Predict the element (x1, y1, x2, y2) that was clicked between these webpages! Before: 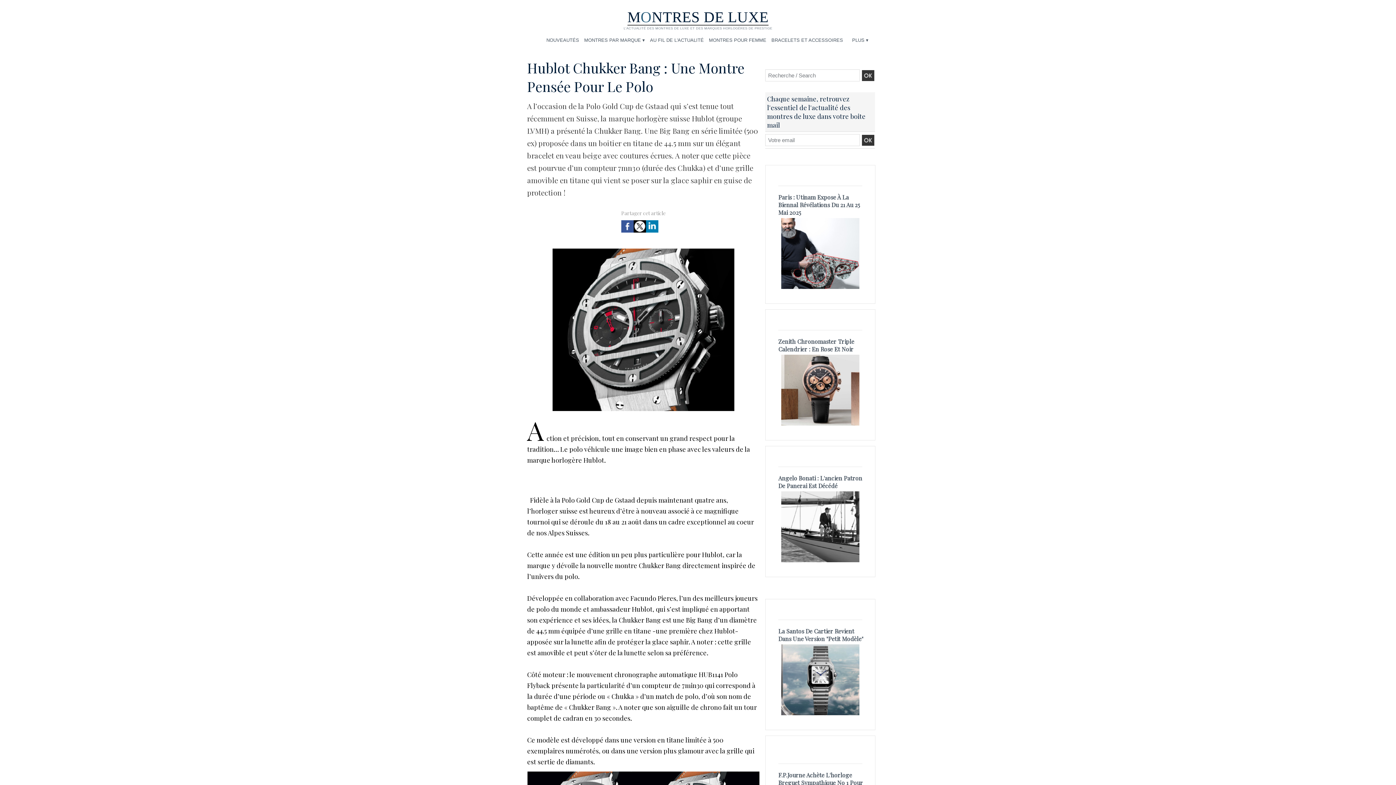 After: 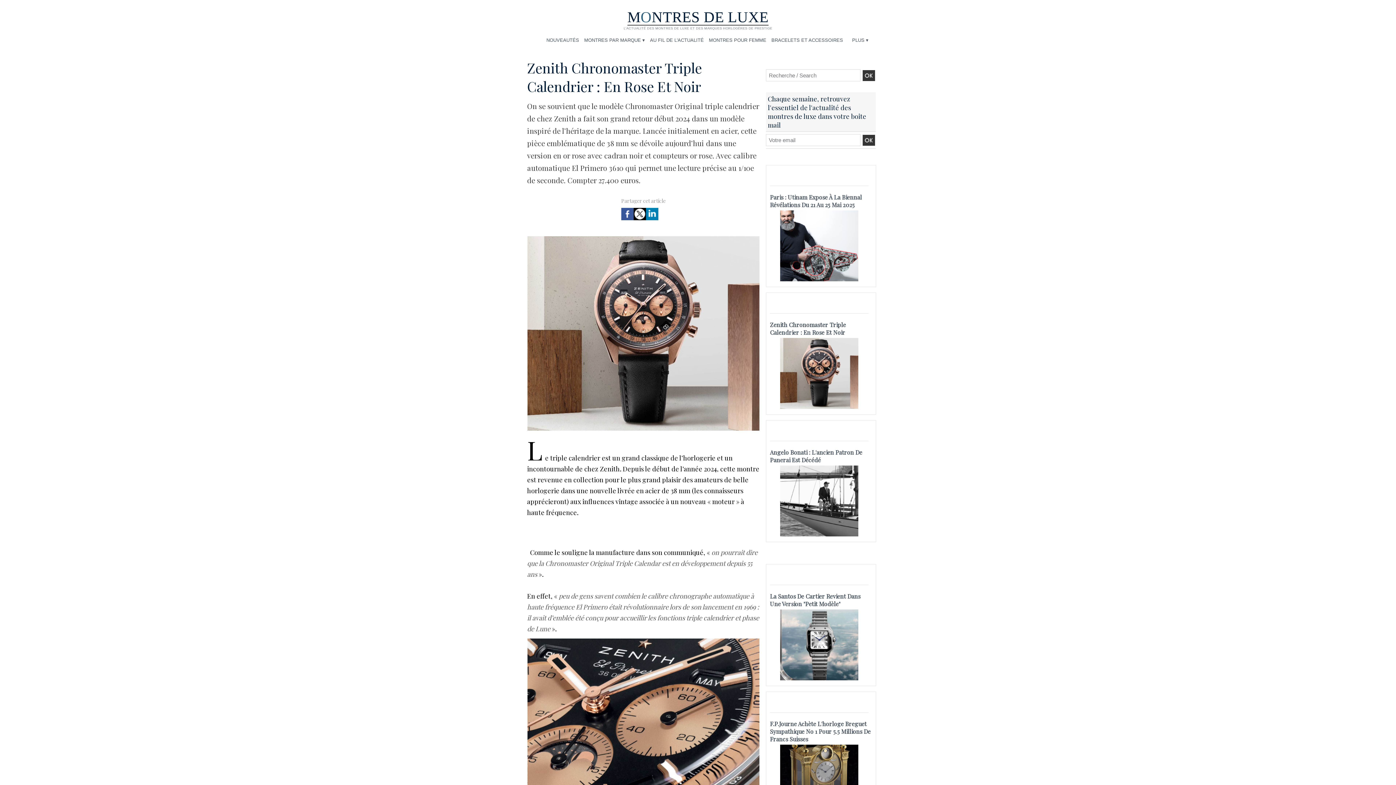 Action: bbox: (781, 354, 859, 359)